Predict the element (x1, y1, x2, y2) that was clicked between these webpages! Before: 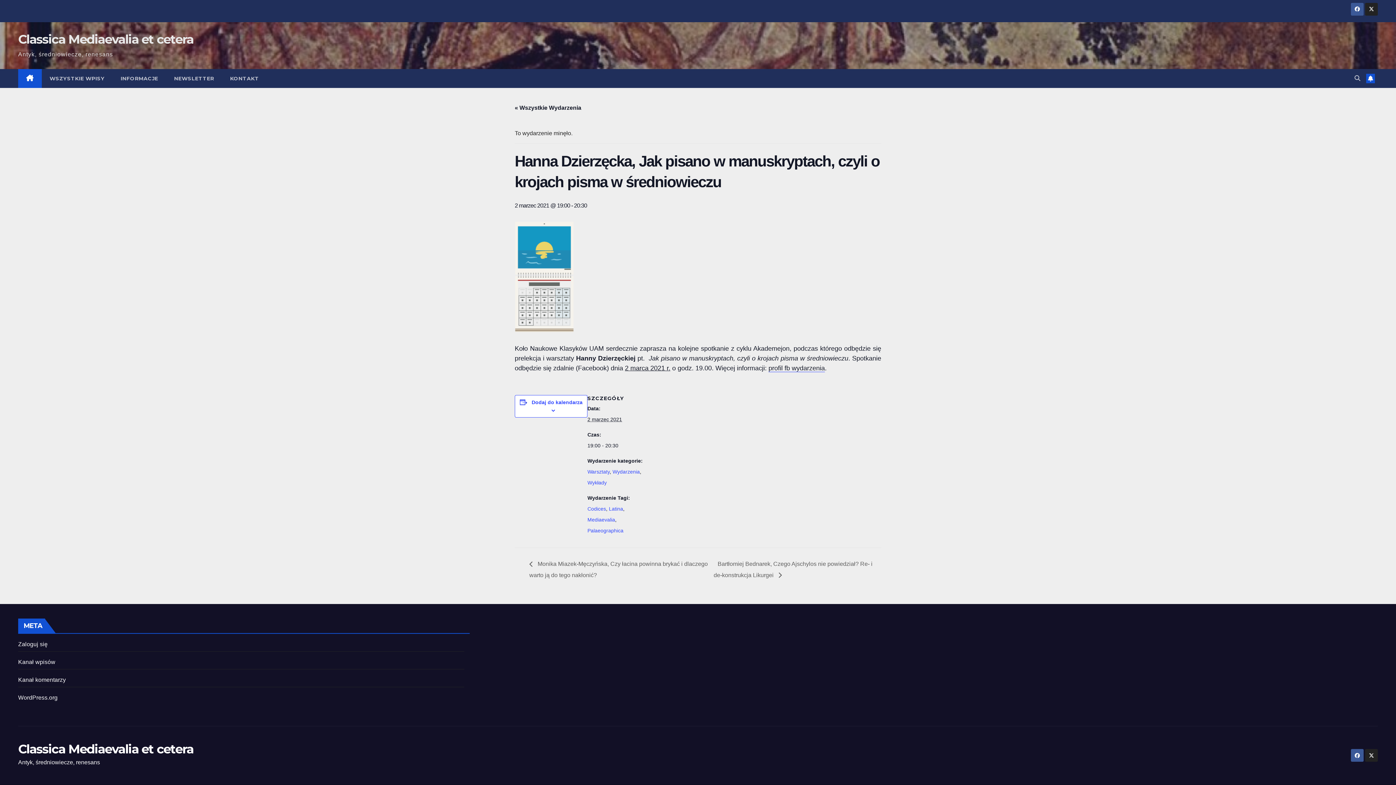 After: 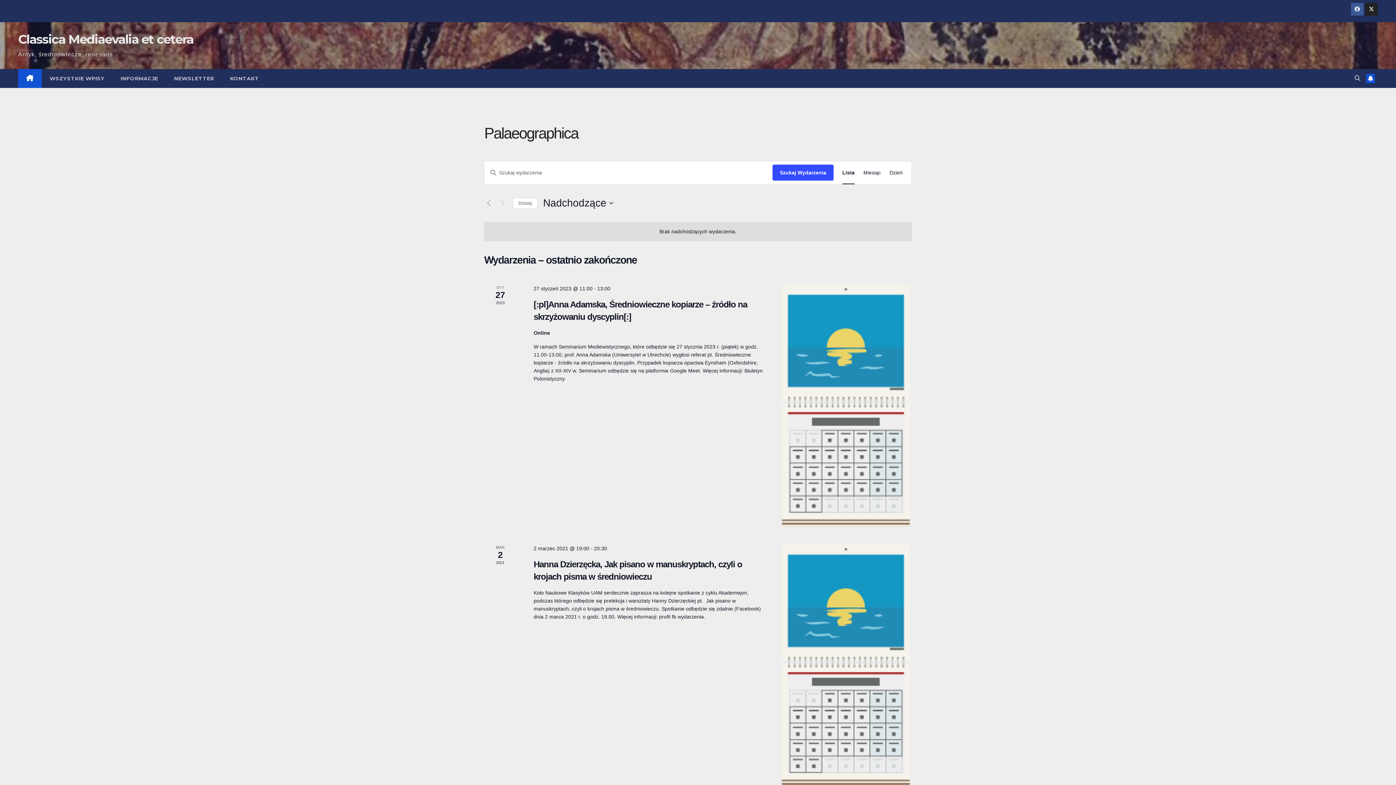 Action: label: Palaeographica bbox: (587, 528, 623, 533)